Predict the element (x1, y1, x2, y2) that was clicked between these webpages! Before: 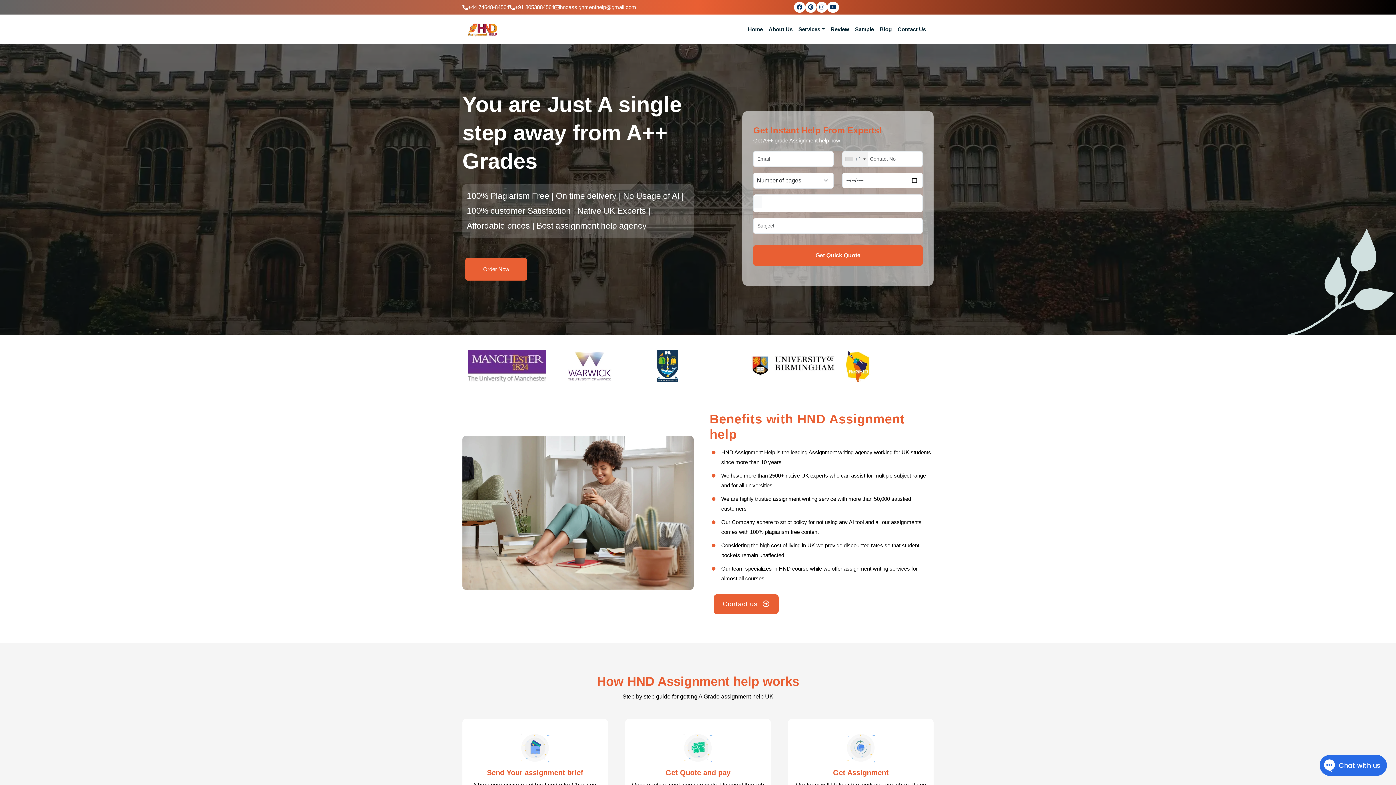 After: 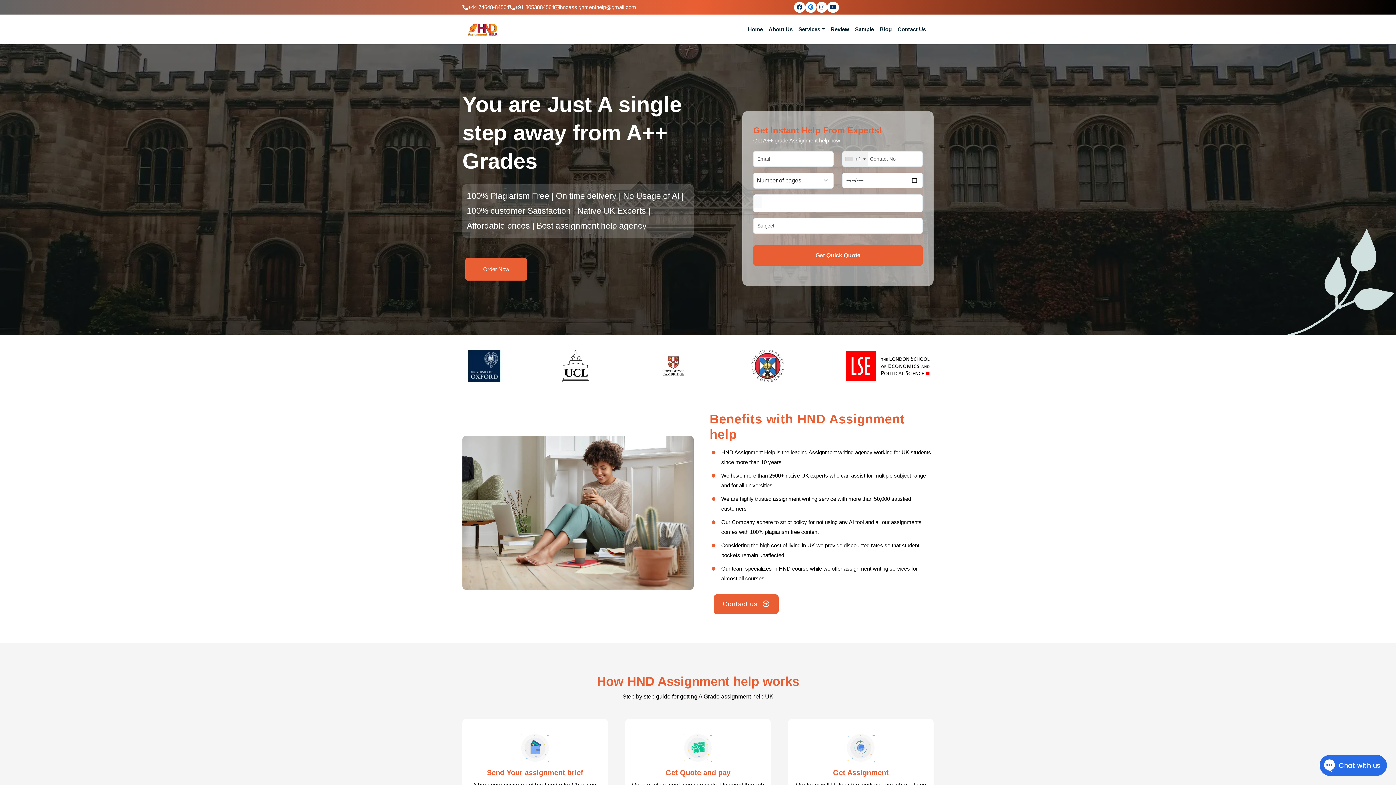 Action: bbox: (808, 4, 813, 10) label: pinterest